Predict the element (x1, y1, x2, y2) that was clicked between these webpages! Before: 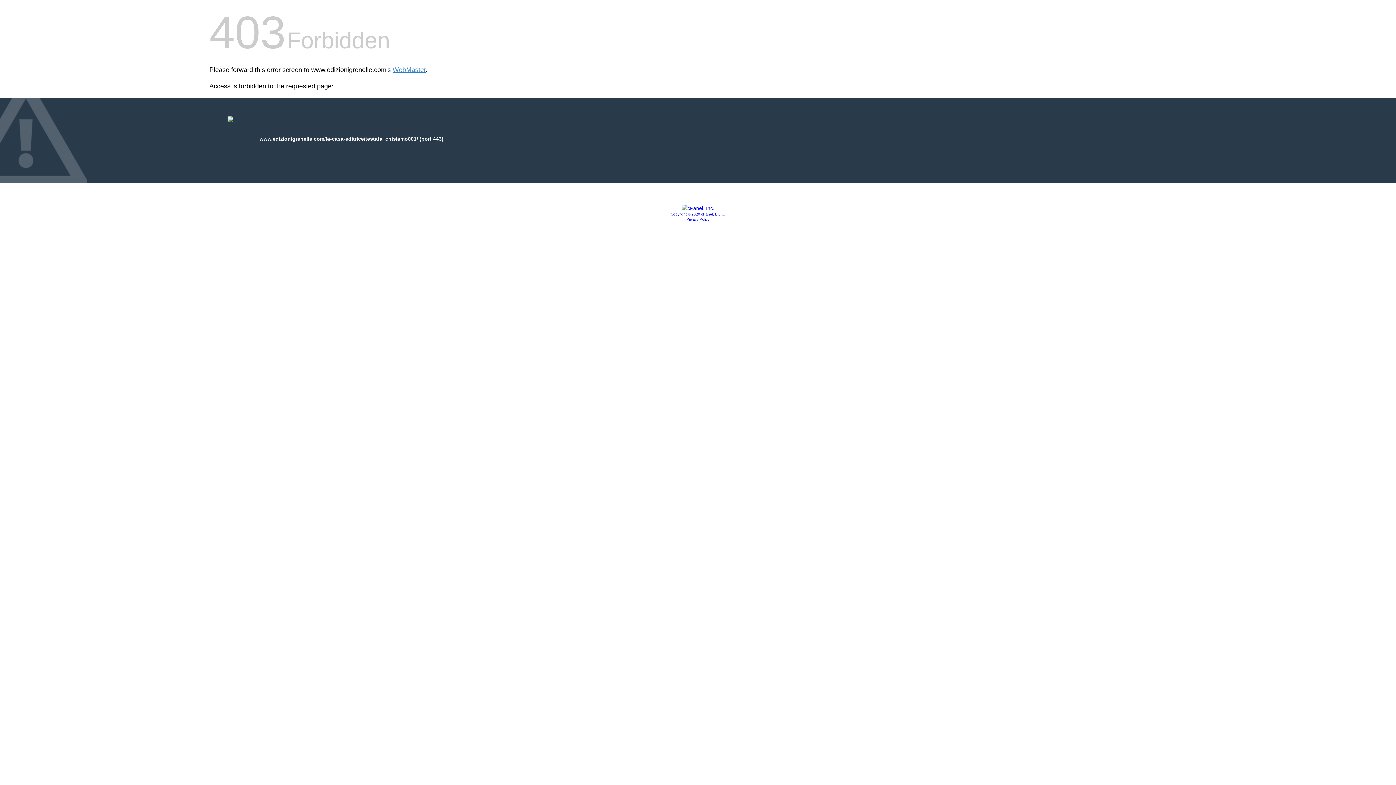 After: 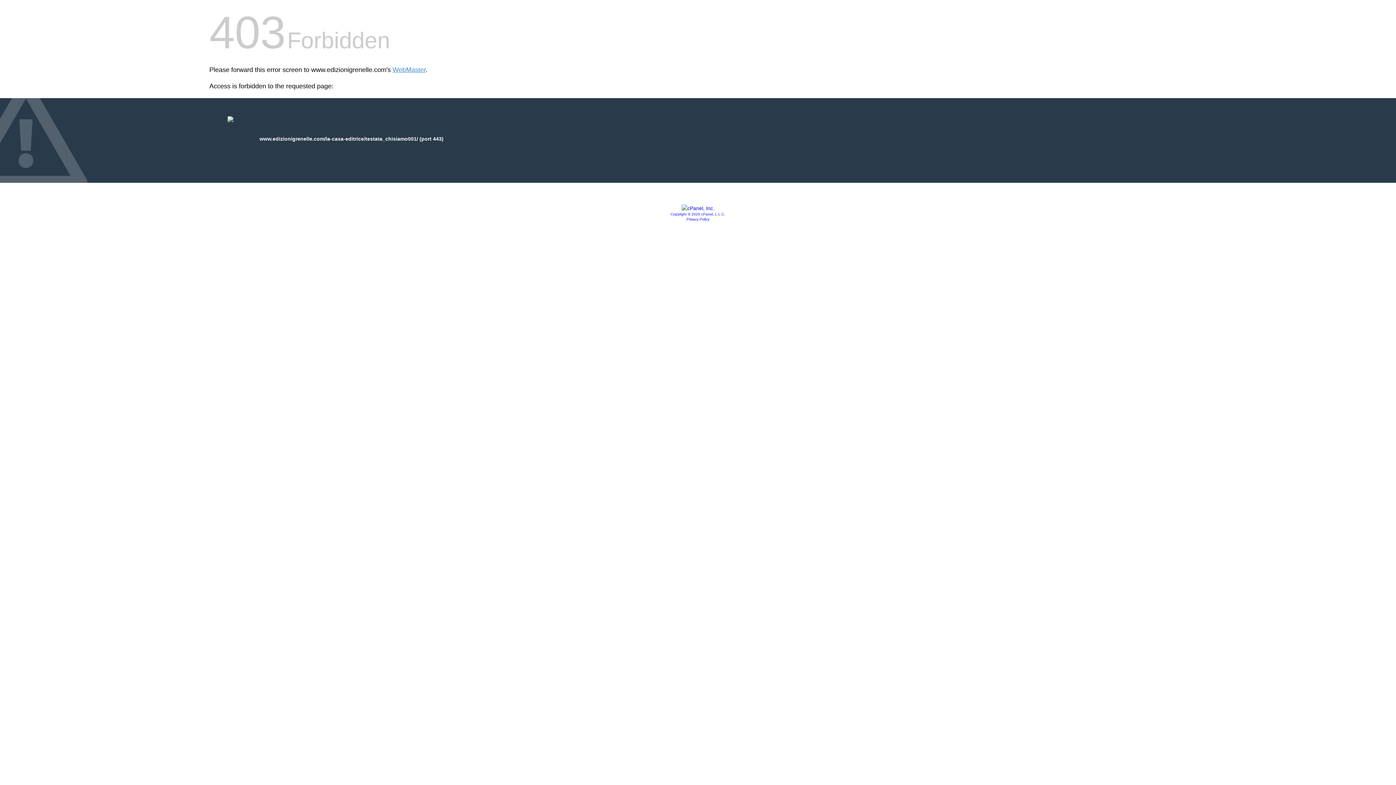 Action: bbox: (681, 205, 714, 211)